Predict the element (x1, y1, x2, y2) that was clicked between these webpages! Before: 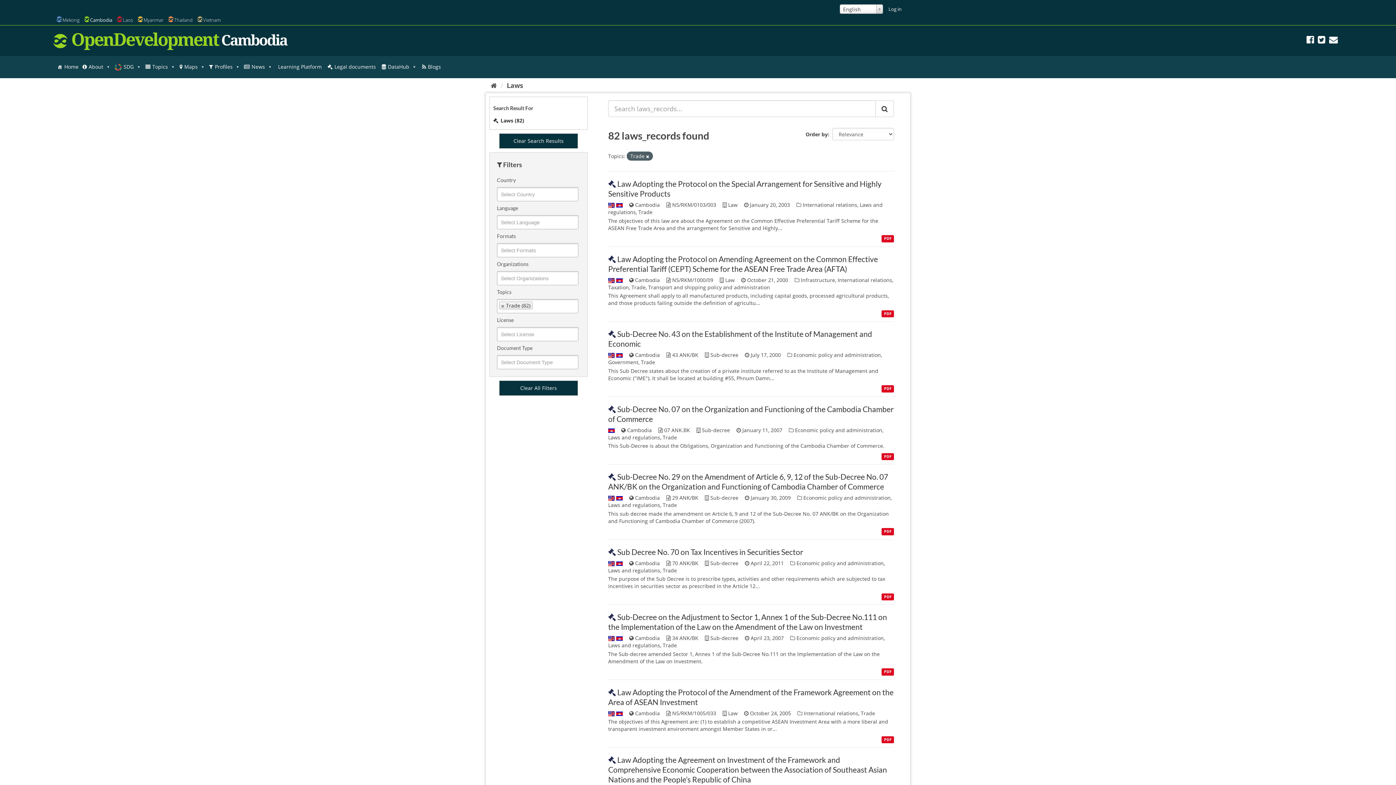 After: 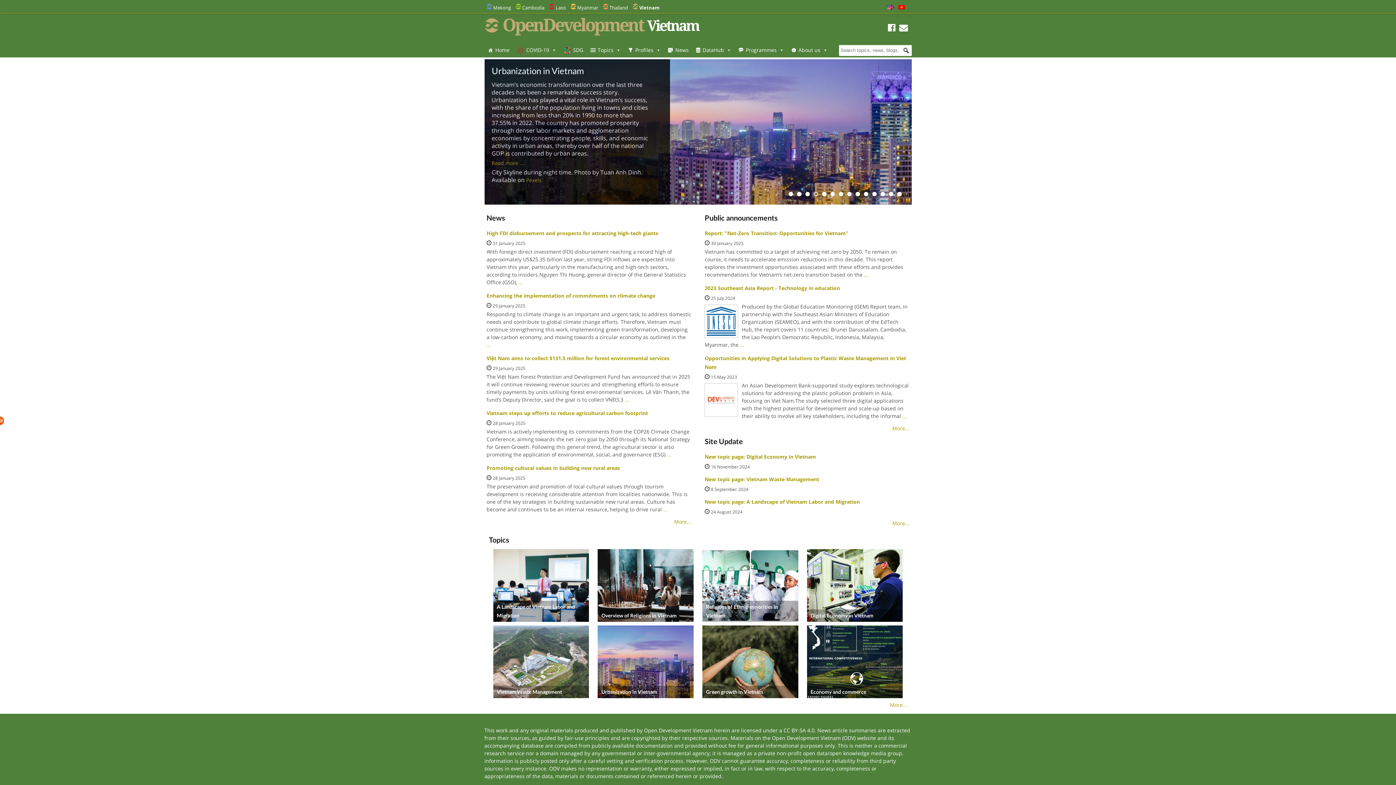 Action: bbox: (203, 16, 220, 23) label: Vietnam